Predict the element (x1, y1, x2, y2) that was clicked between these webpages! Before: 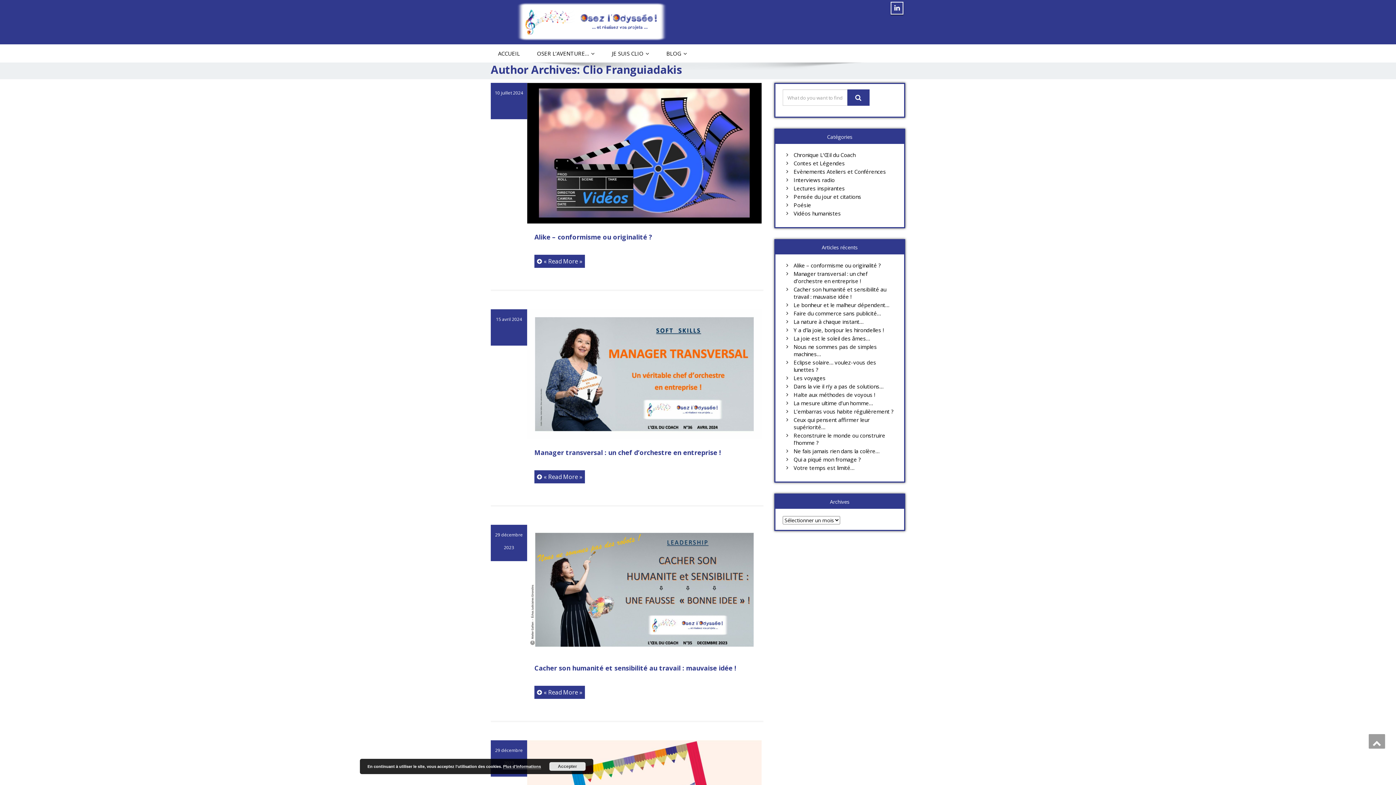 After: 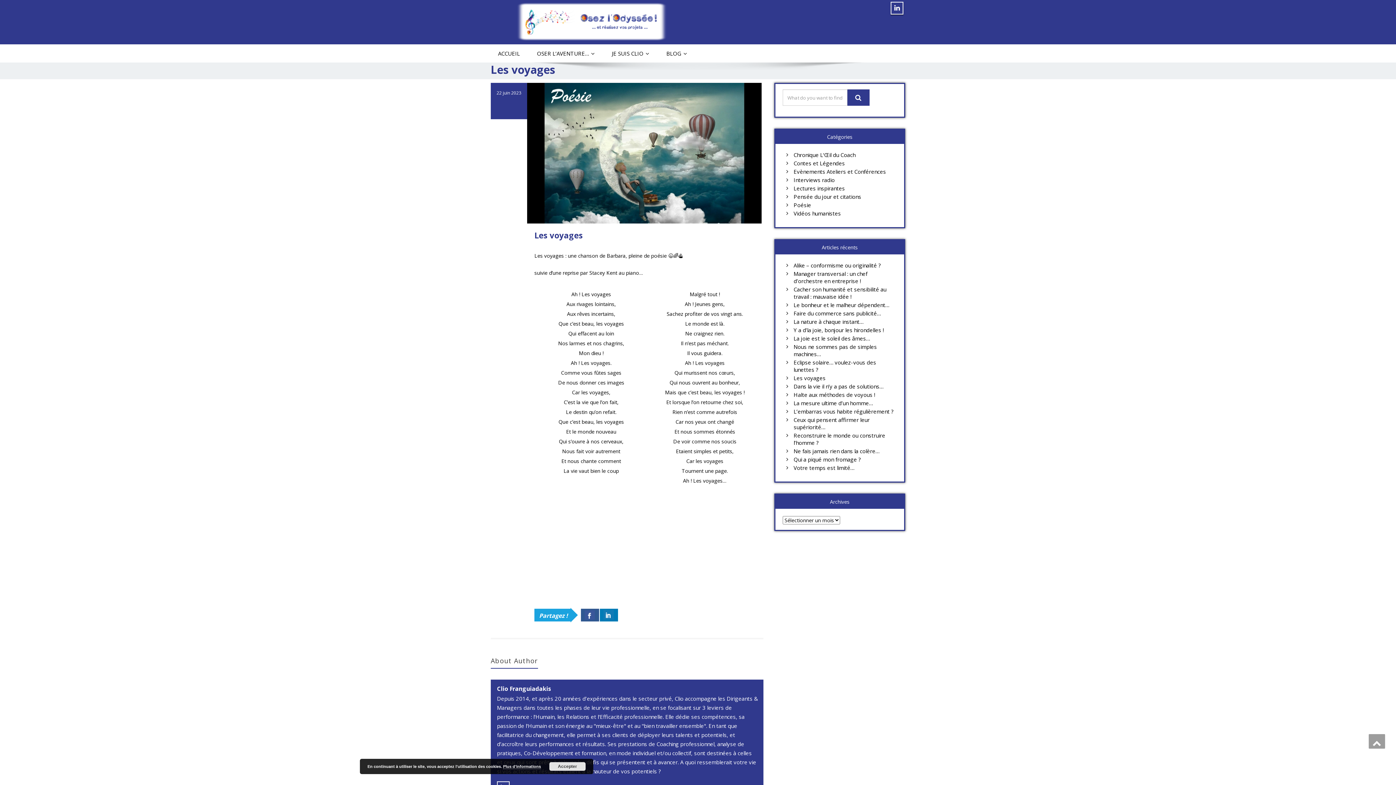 Action: bbox: (790, 374, 897, 381) label: Les voyages